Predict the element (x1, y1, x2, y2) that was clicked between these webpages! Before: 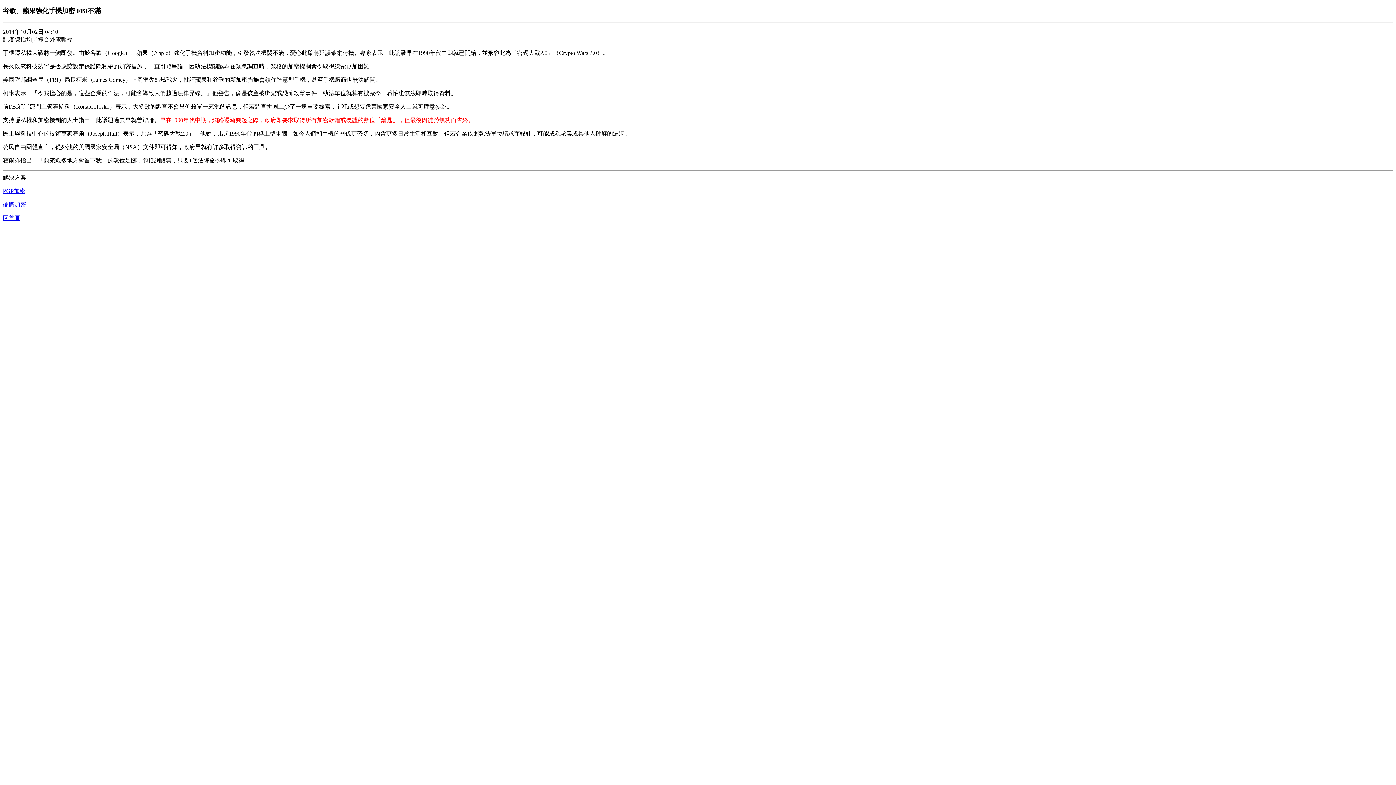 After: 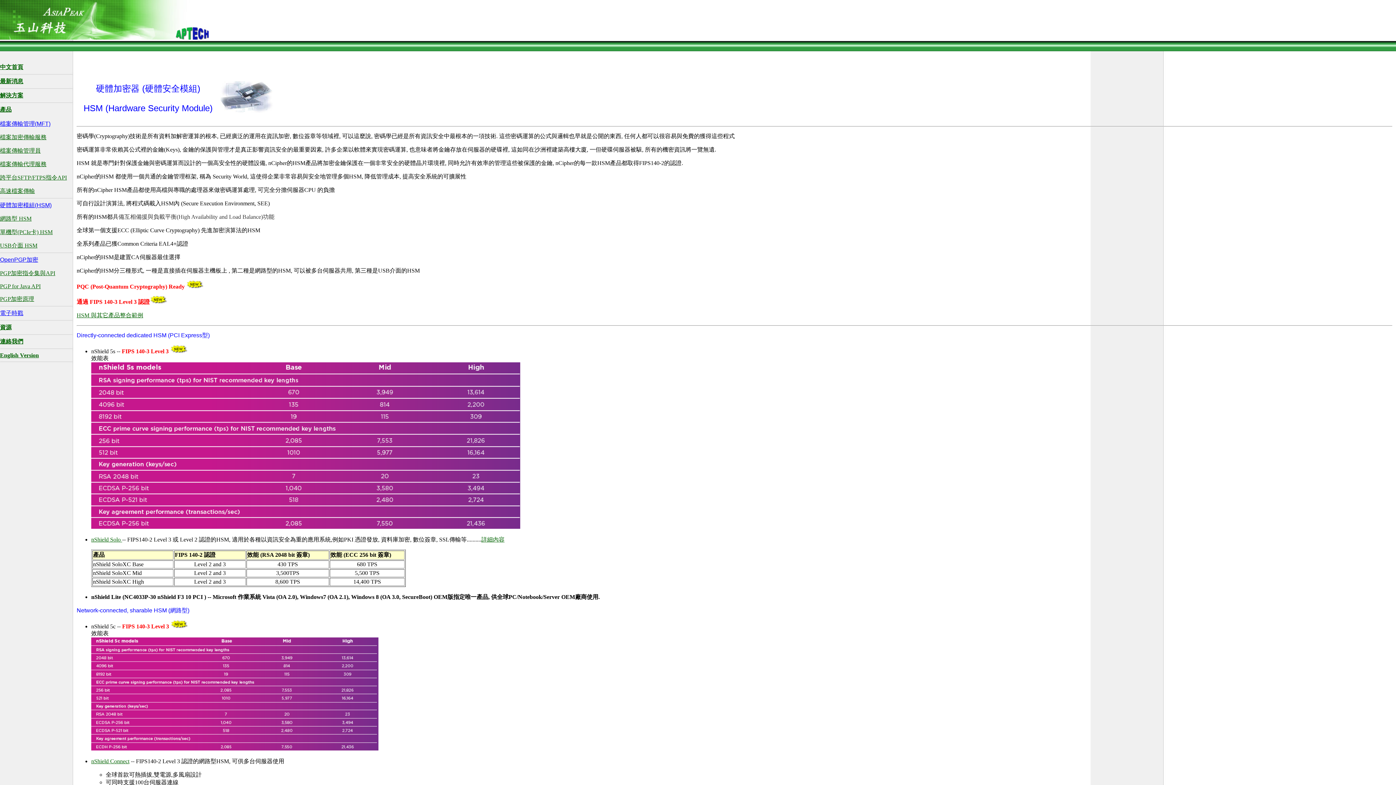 Action: label: 硬體加密 bbox: (2, 201, 26, 207)